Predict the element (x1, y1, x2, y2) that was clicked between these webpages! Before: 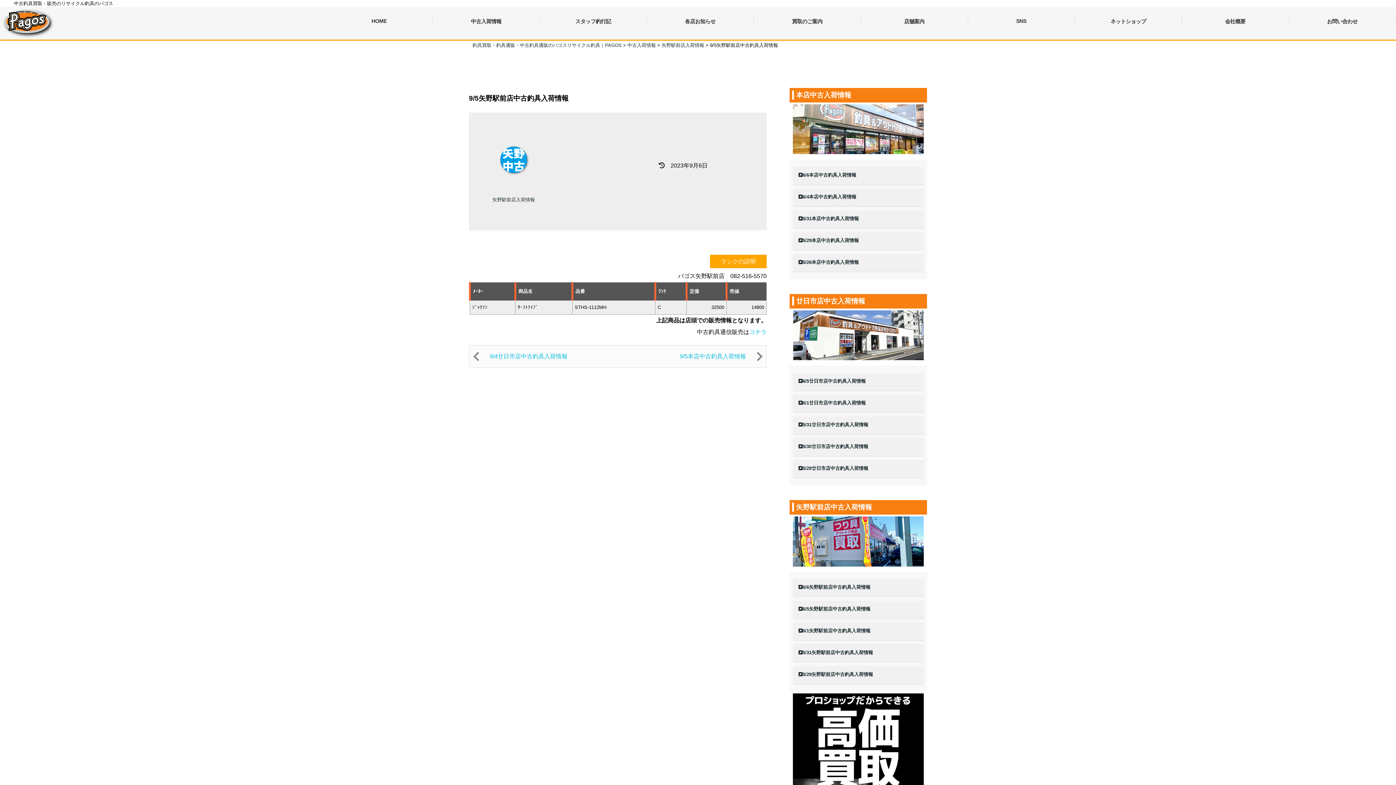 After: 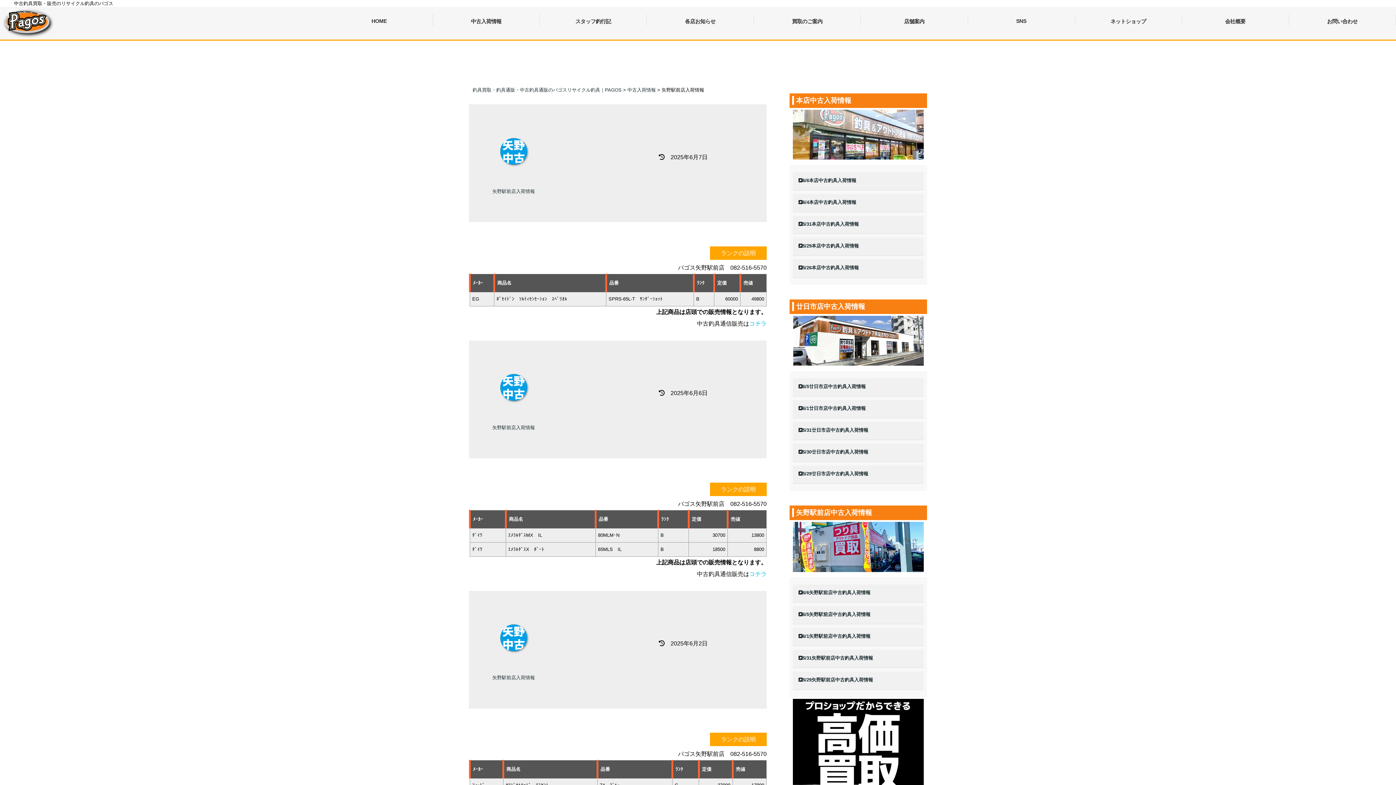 Action: bbox: (492, 197, 535, 202) label: 矢野駅前店入荷情報